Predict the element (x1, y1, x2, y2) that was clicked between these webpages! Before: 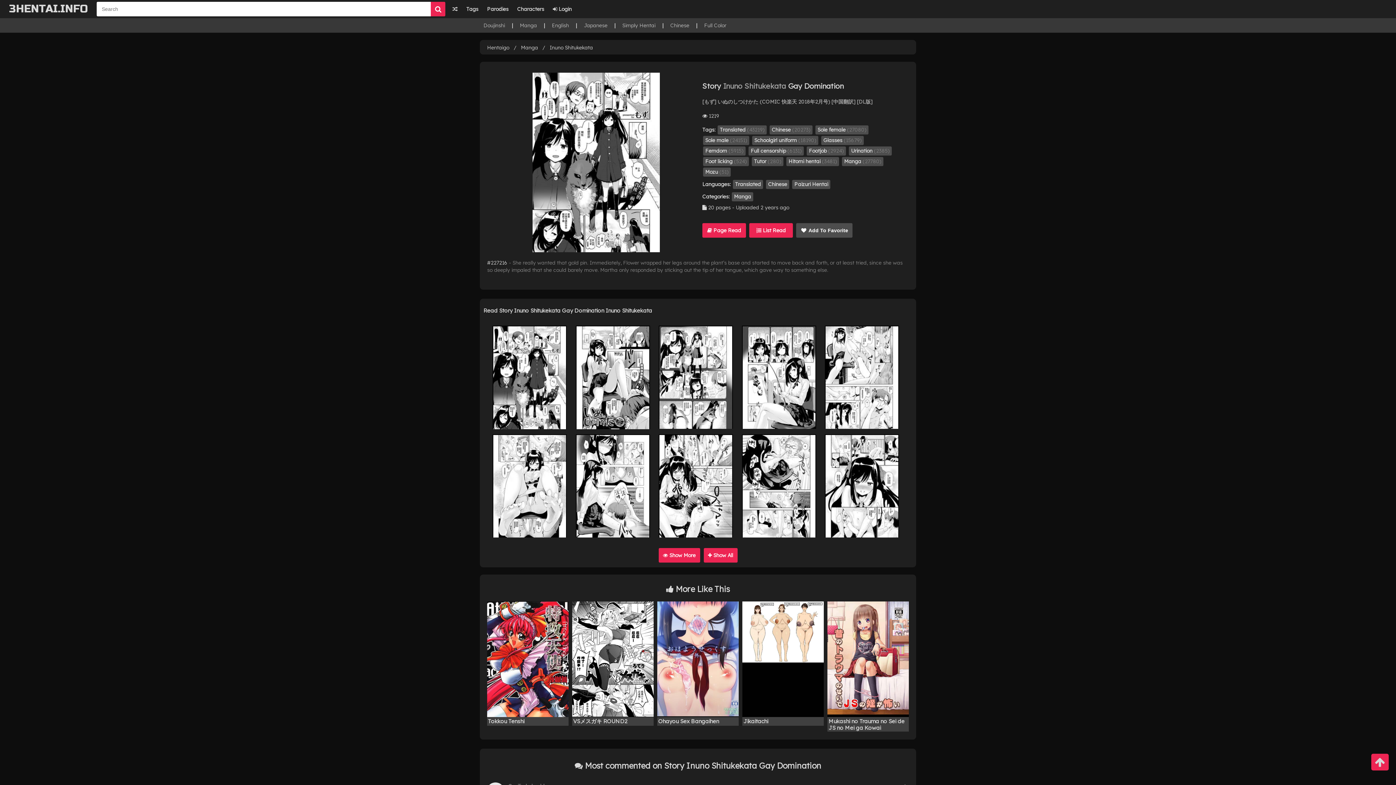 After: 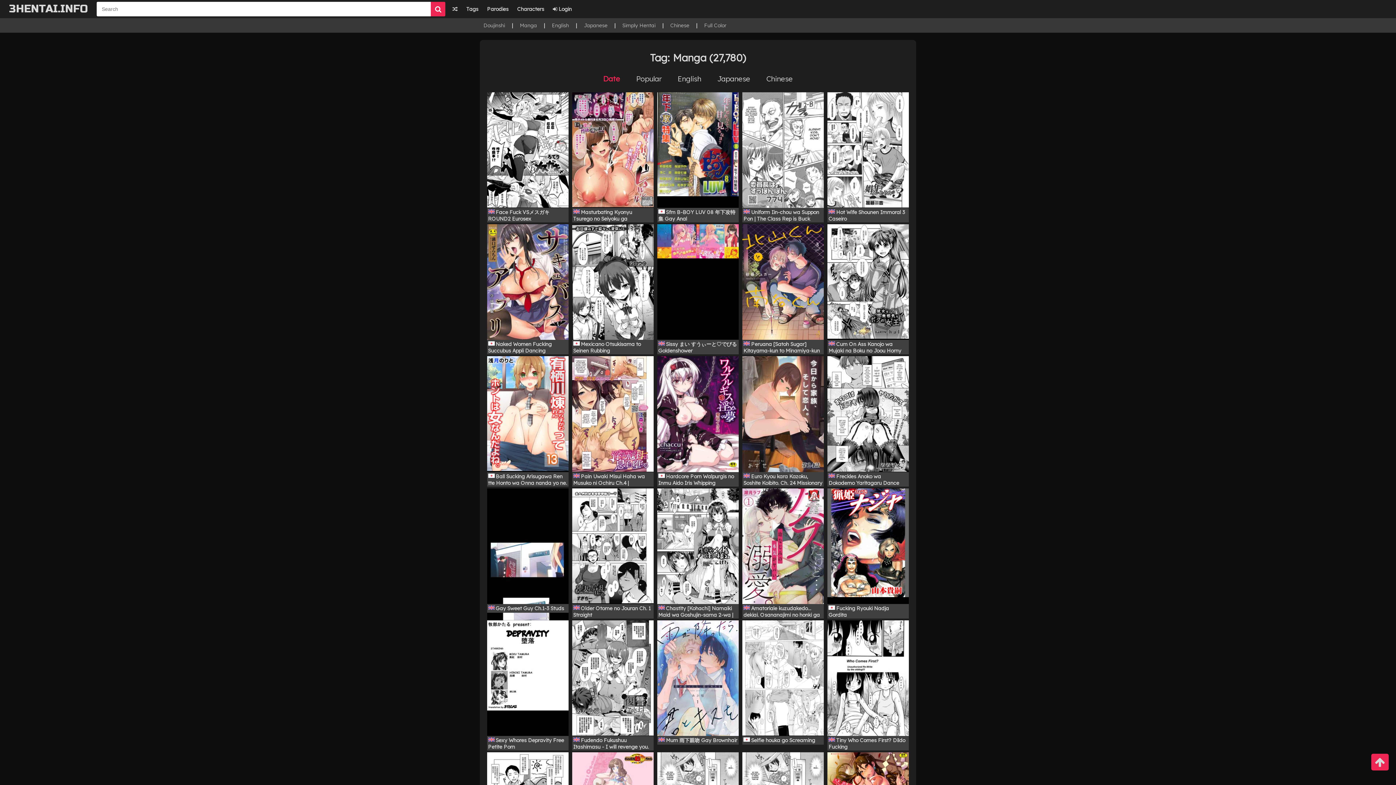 Action: label: Manga bbox: (520, 22, 537, 28)